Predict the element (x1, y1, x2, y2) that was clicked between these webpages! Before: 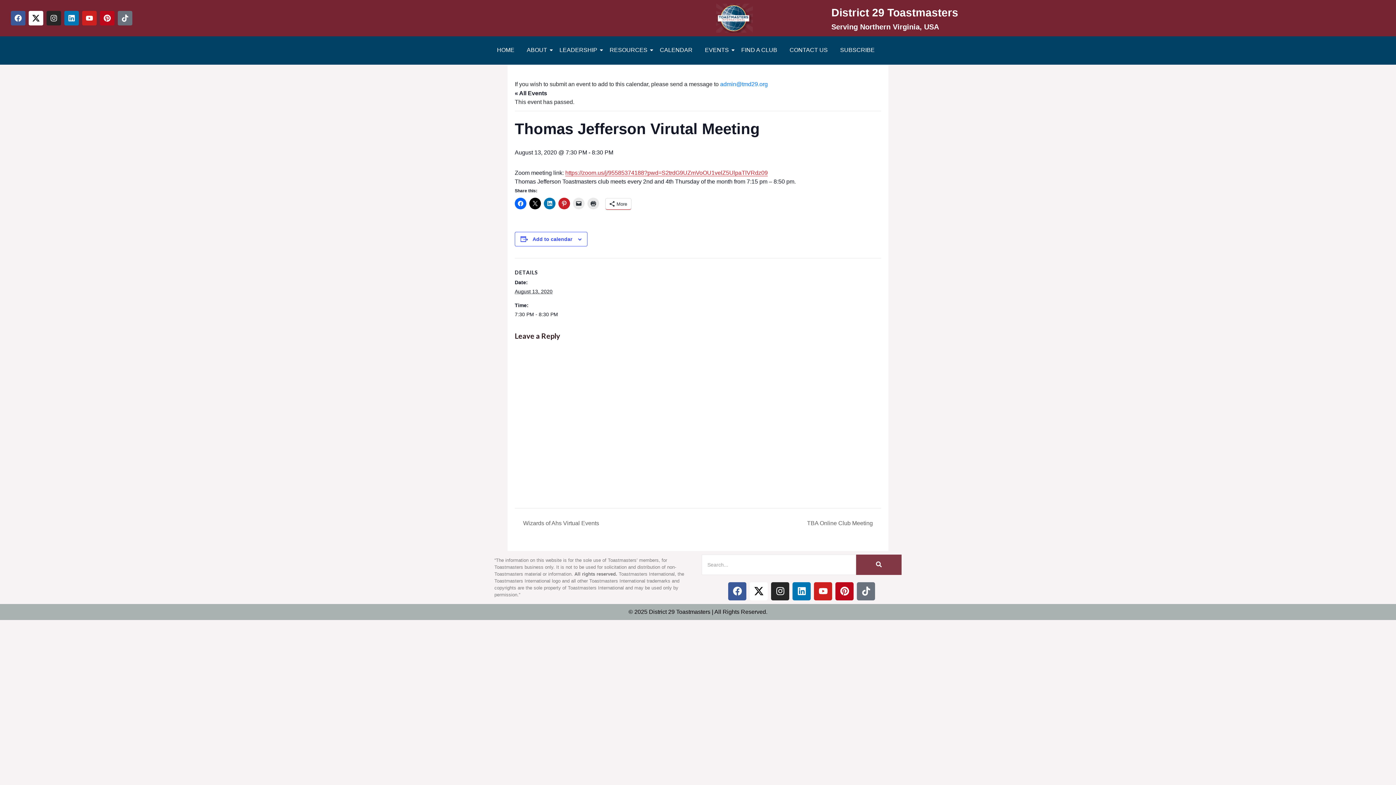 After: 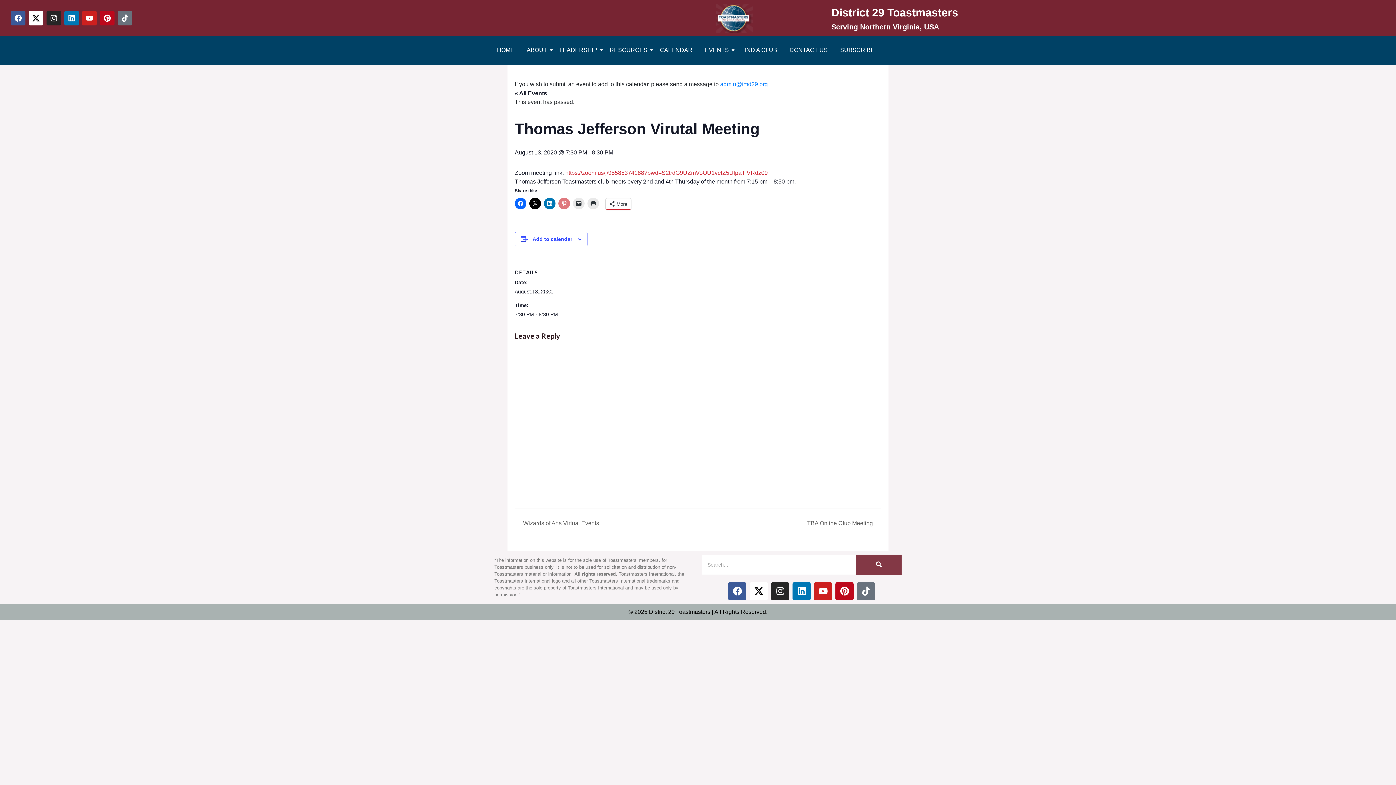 Action: bbox: (558, 197, 570, 209)